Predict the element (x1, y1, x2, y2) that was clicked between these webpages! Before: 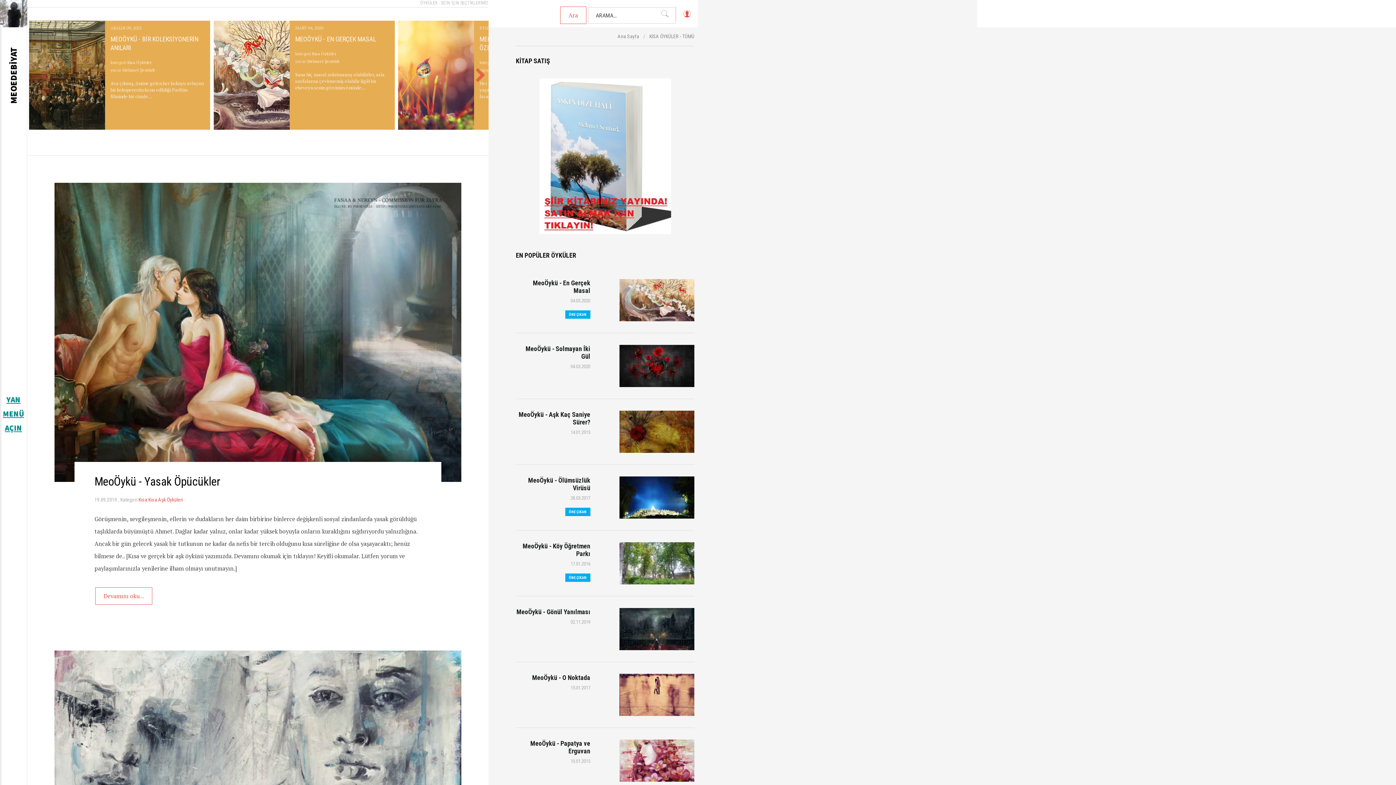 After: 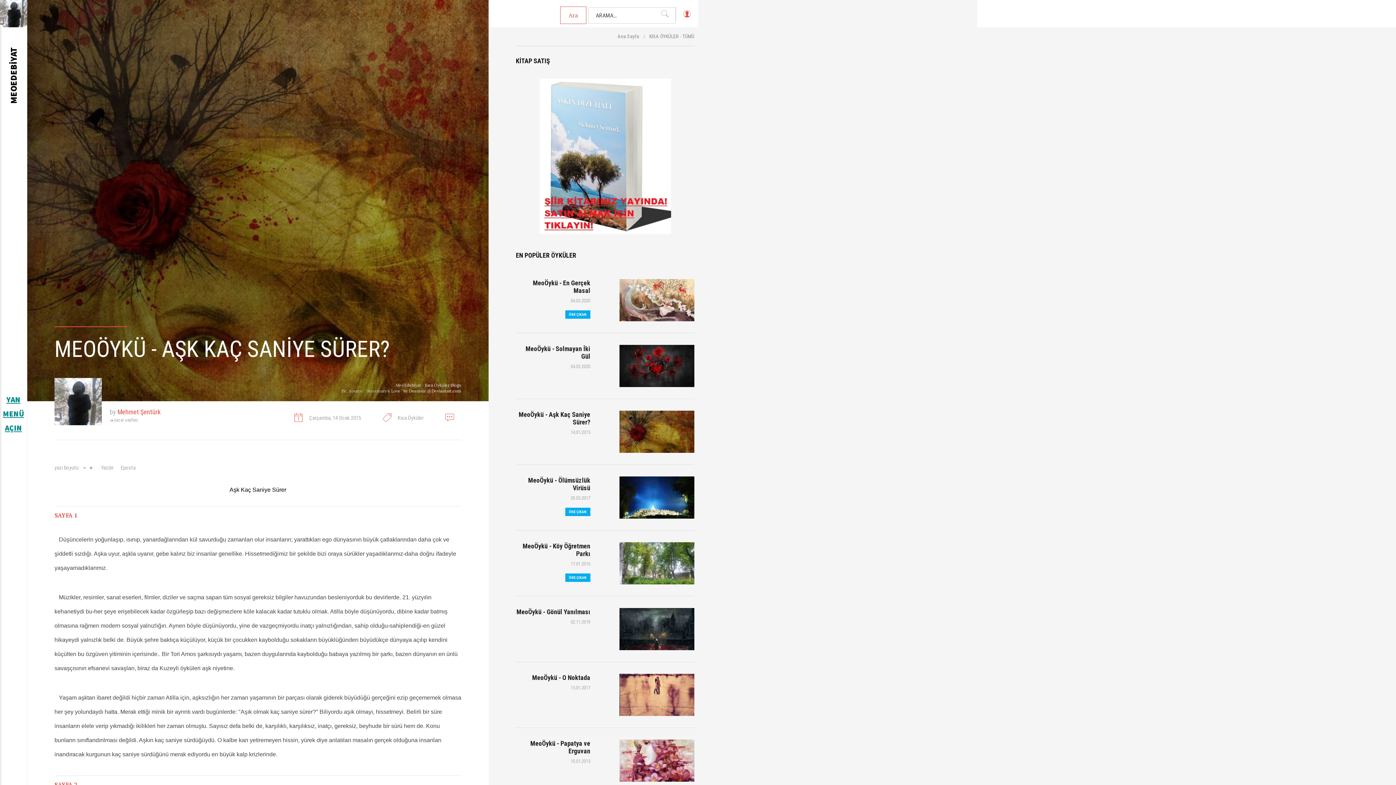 Action: bbox: (619, 410, 694, 453)